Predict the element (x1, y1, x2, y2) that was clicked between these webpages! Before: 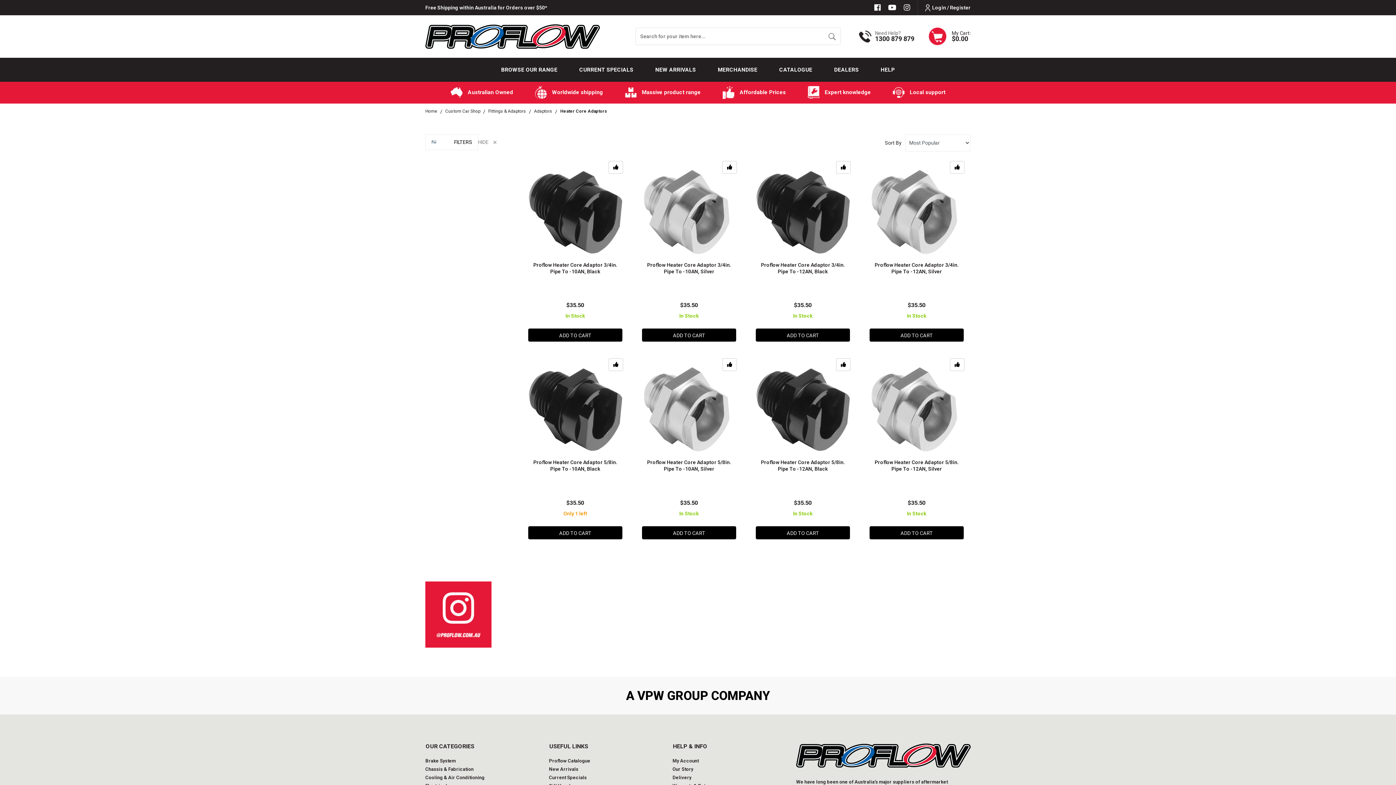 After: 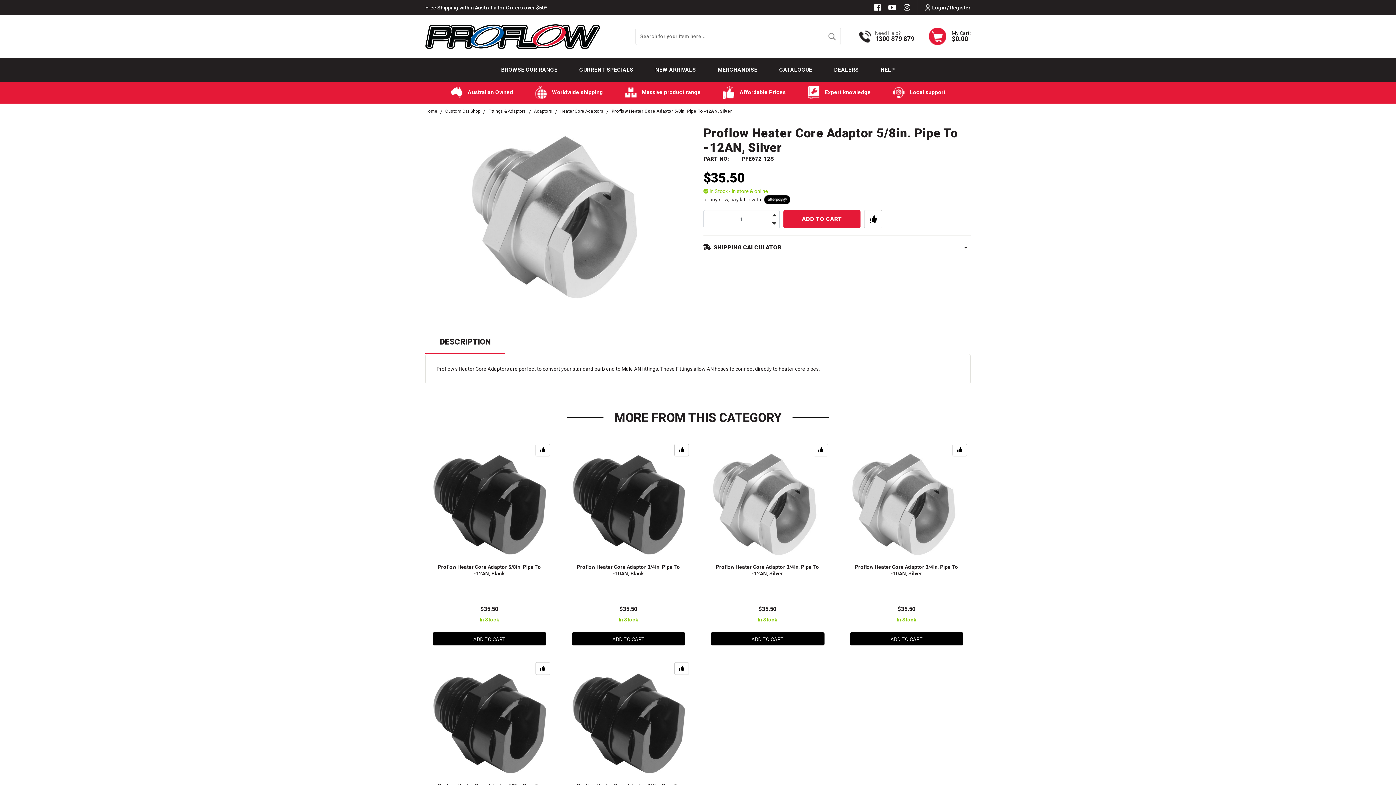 Action: bbox: (869, 362, 963, 459)